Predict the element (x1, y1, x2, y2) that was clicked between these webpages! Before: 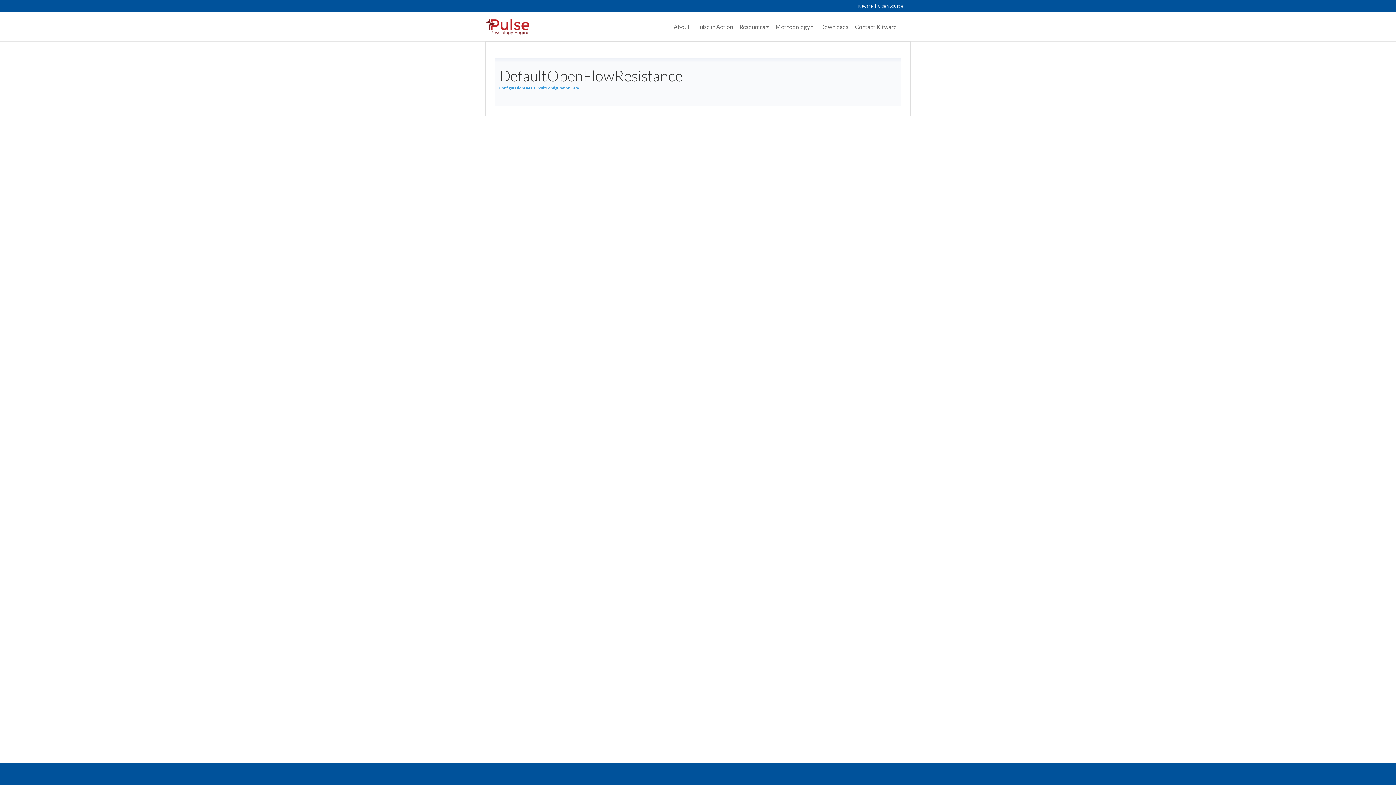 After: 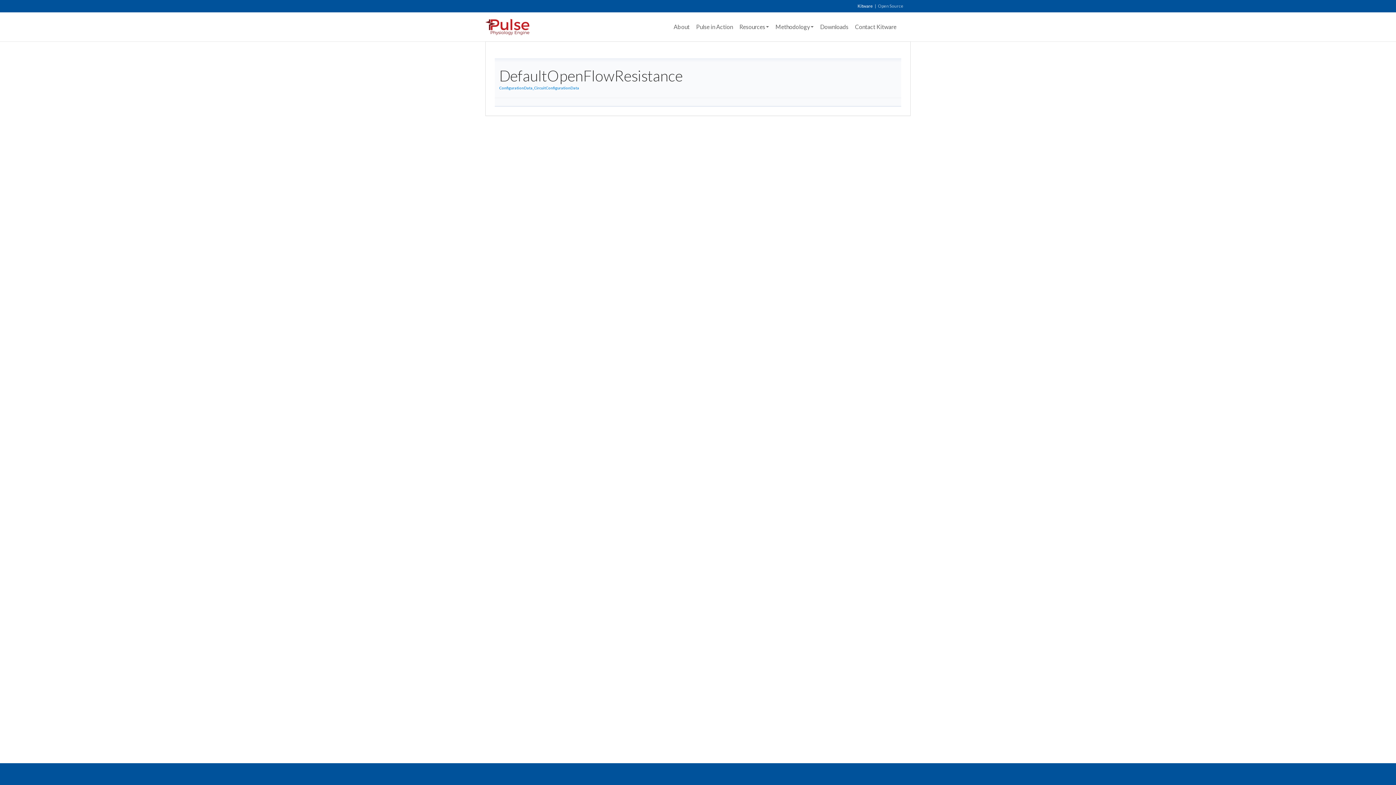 Action: label: Open Source bbox: (874, 0, 903, 12)